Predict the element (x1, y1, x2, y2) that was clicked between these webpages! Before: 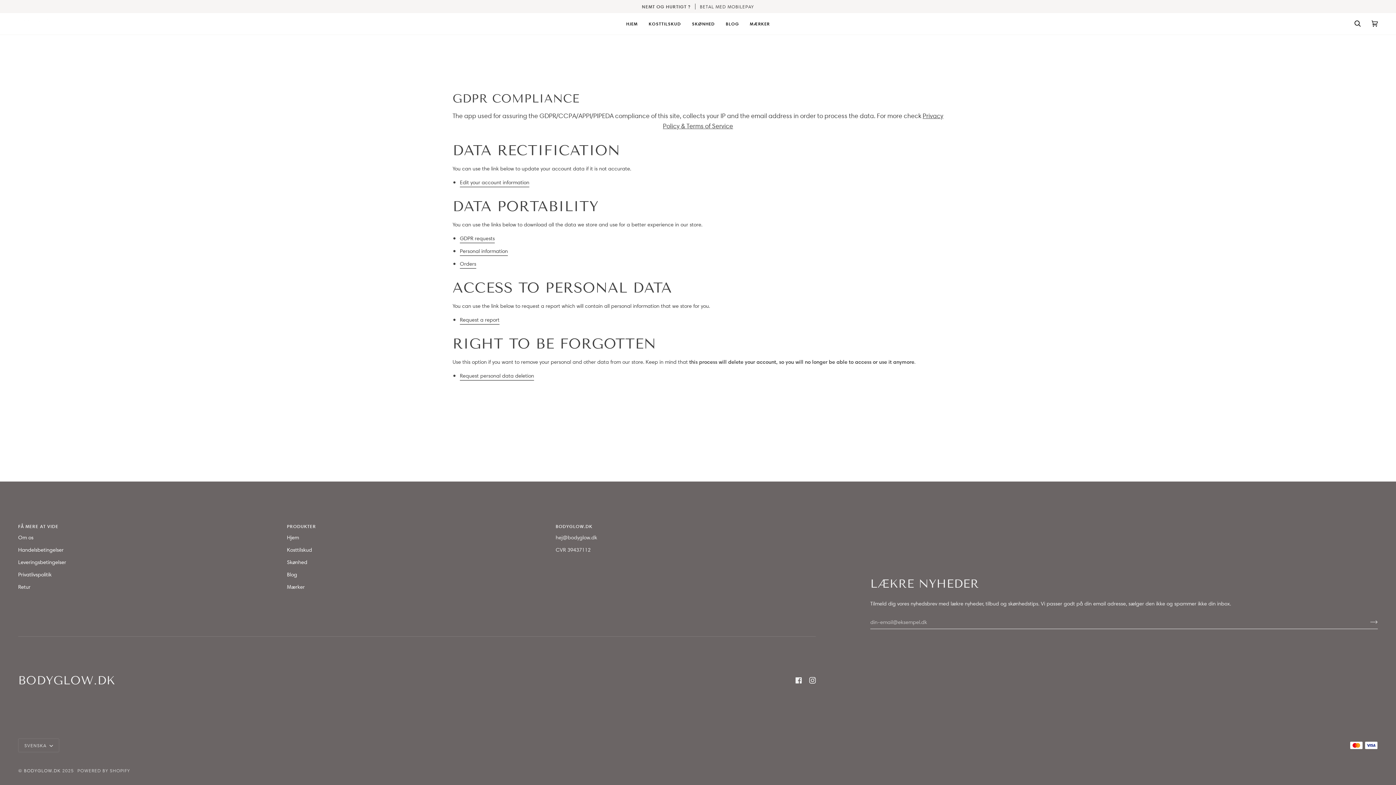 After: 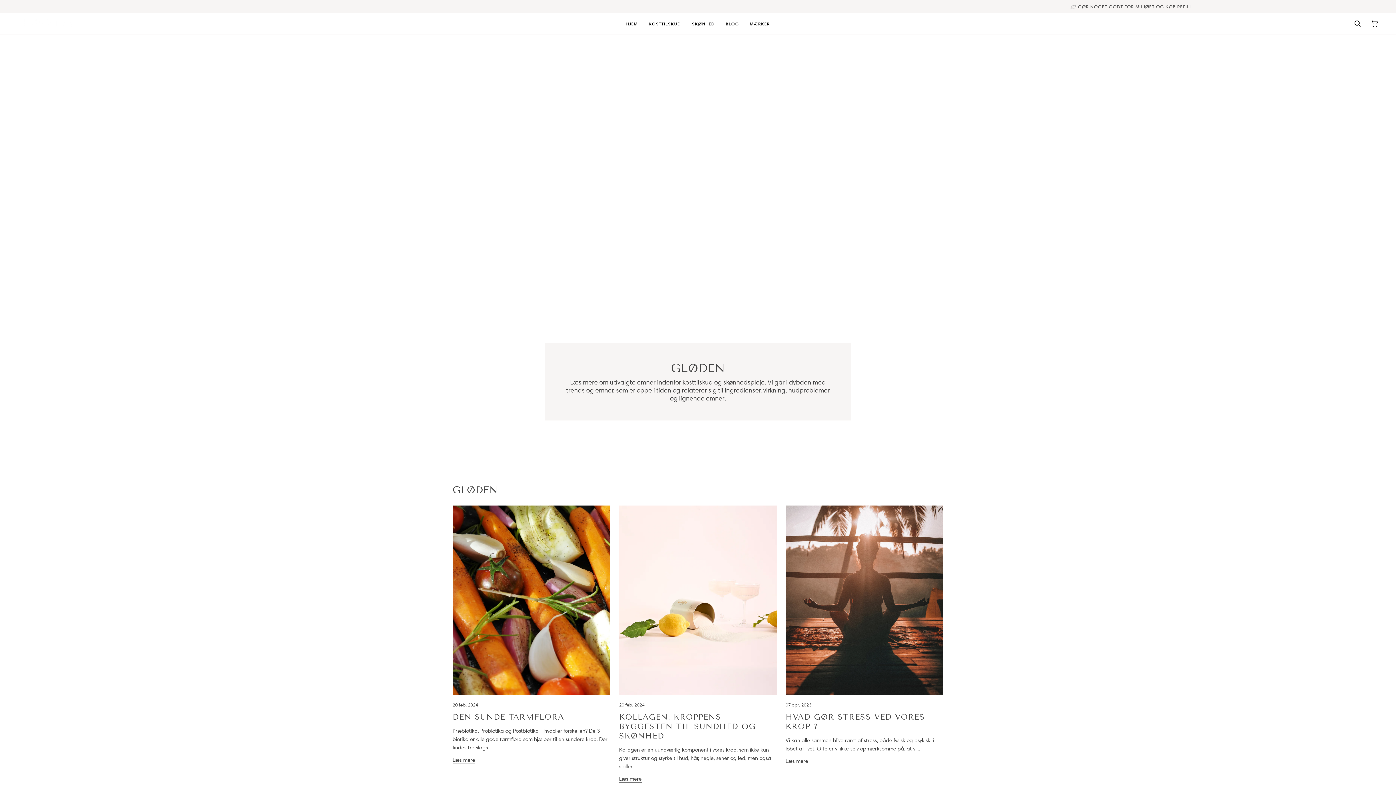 Action: label: BLOG bbox: (720, 13, 744, 34)